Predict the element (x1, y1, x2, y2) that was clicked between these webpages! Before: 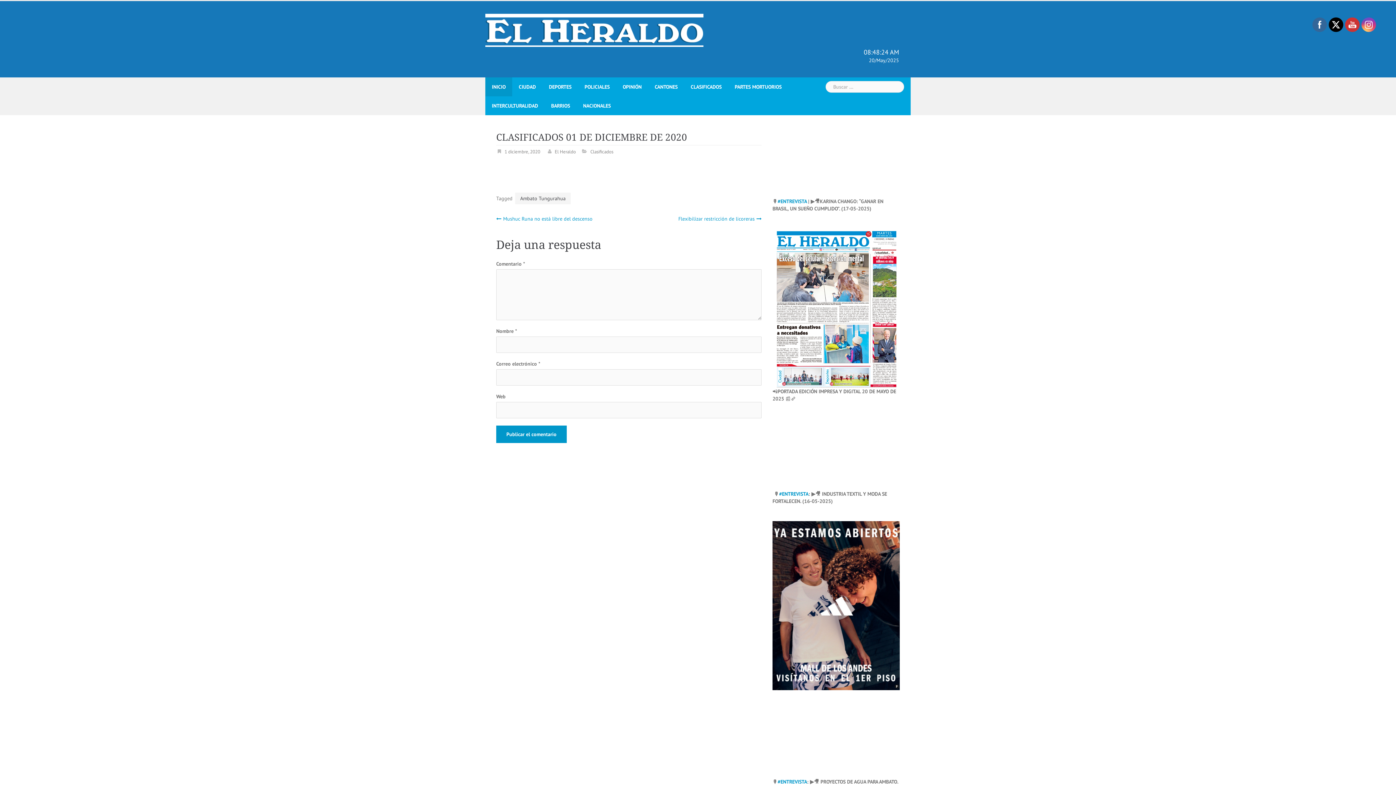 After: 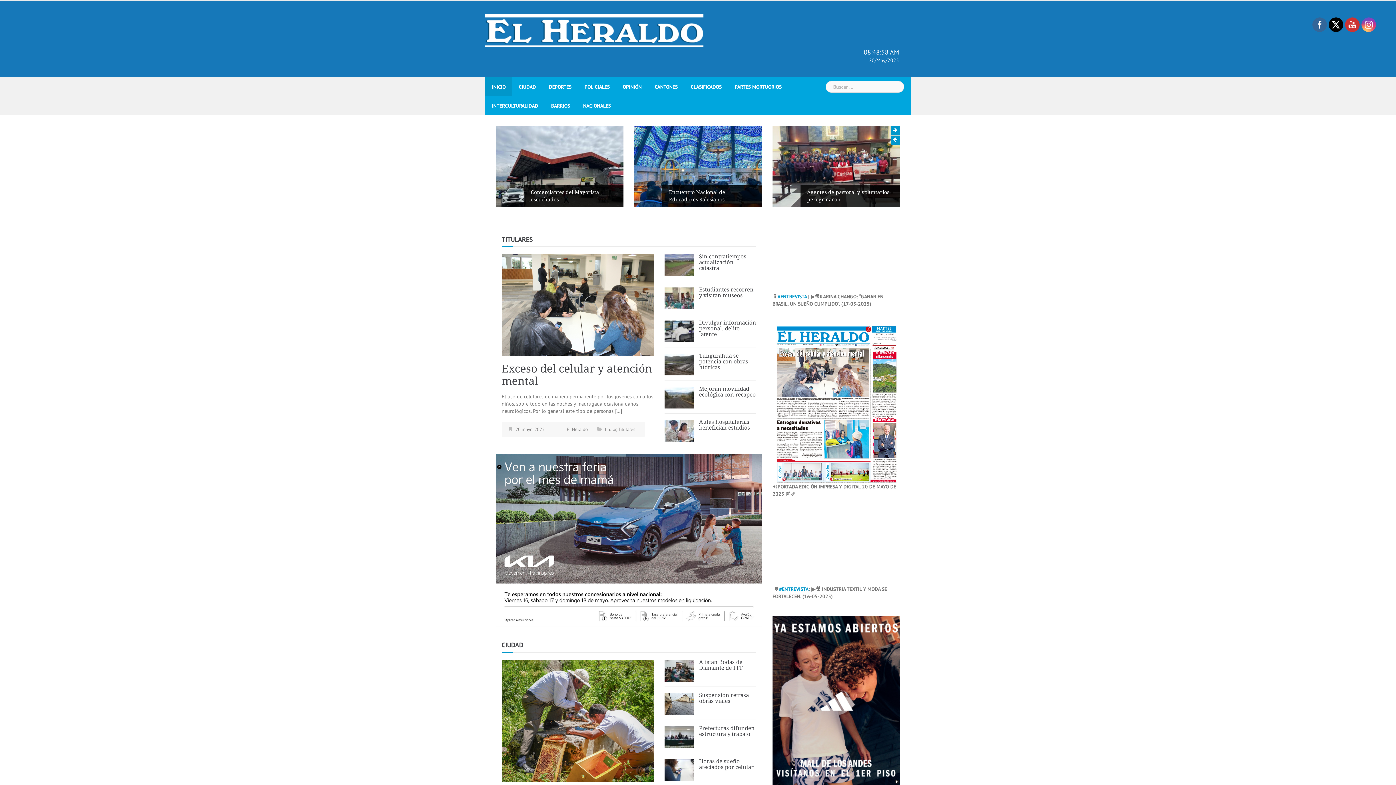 Action: bbox: (554, 148, 576, 155) label: El Heraldo